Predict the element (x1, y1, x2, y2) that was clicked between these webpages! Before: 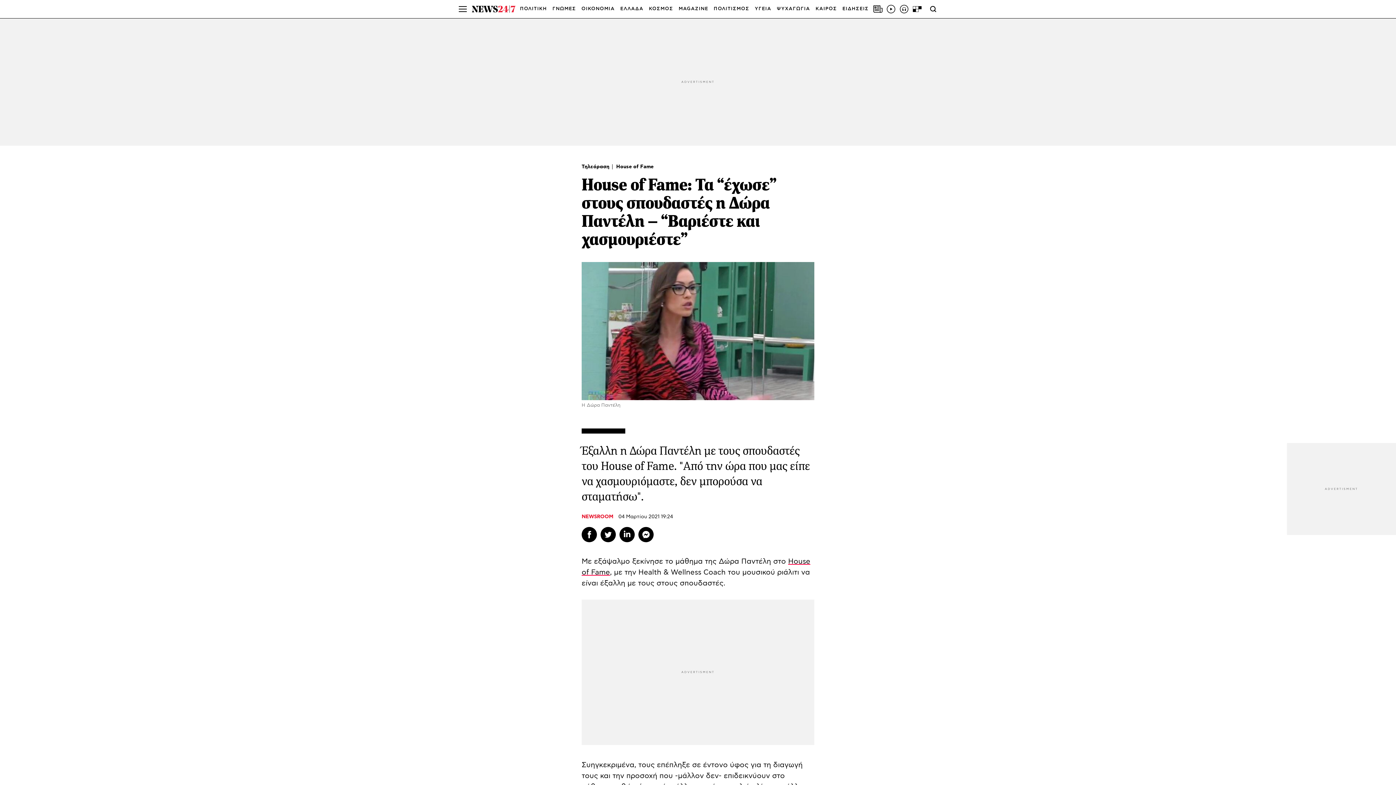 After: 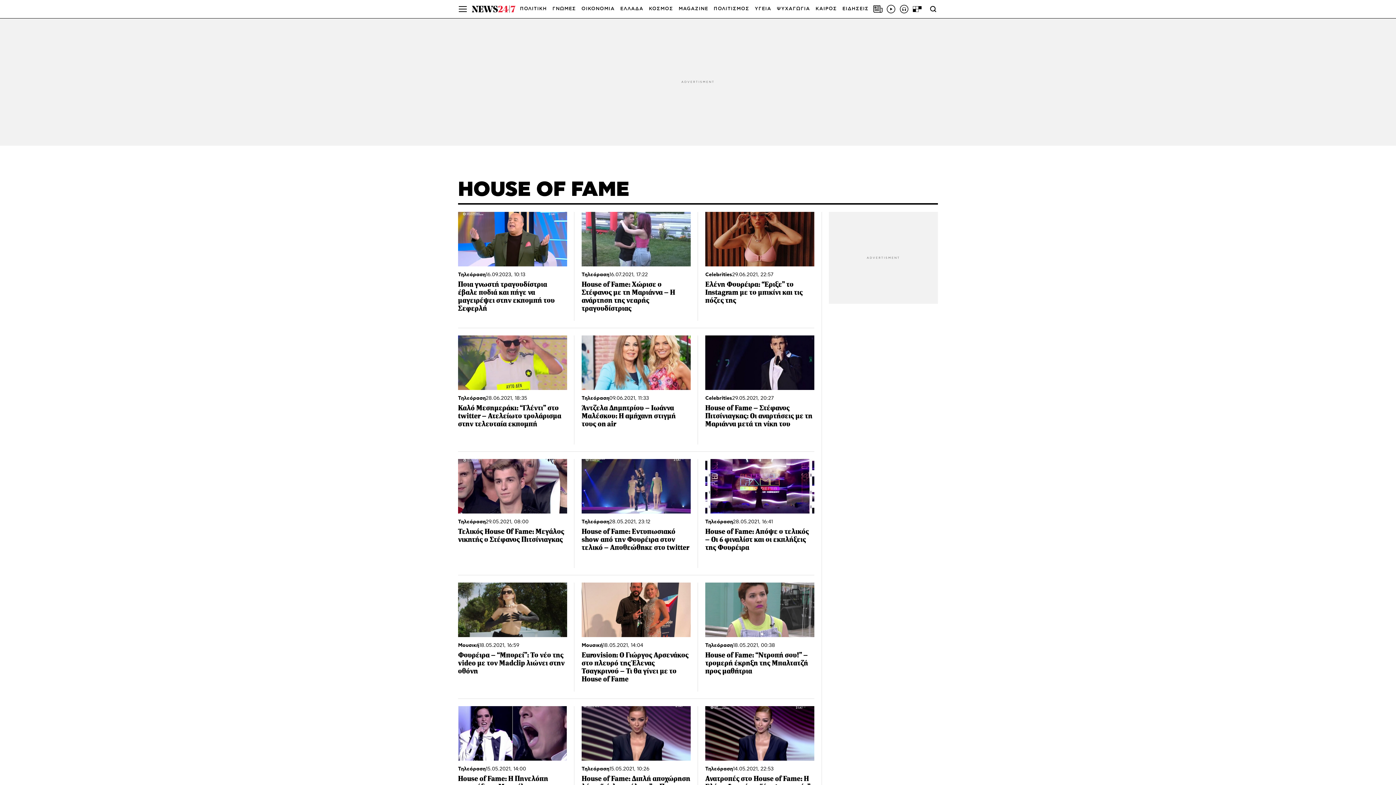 Action: label: House of Fame bbox: (612, 164, 653, 169)